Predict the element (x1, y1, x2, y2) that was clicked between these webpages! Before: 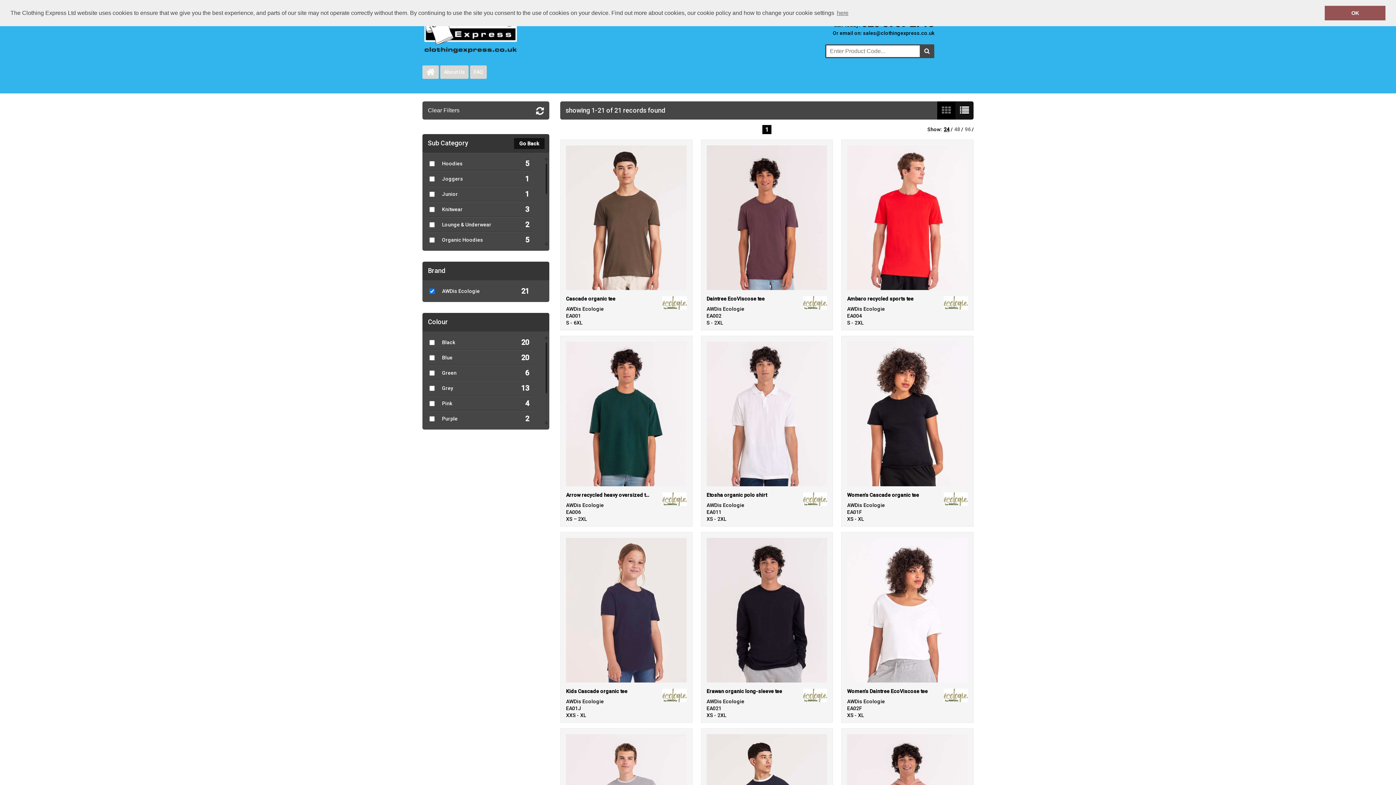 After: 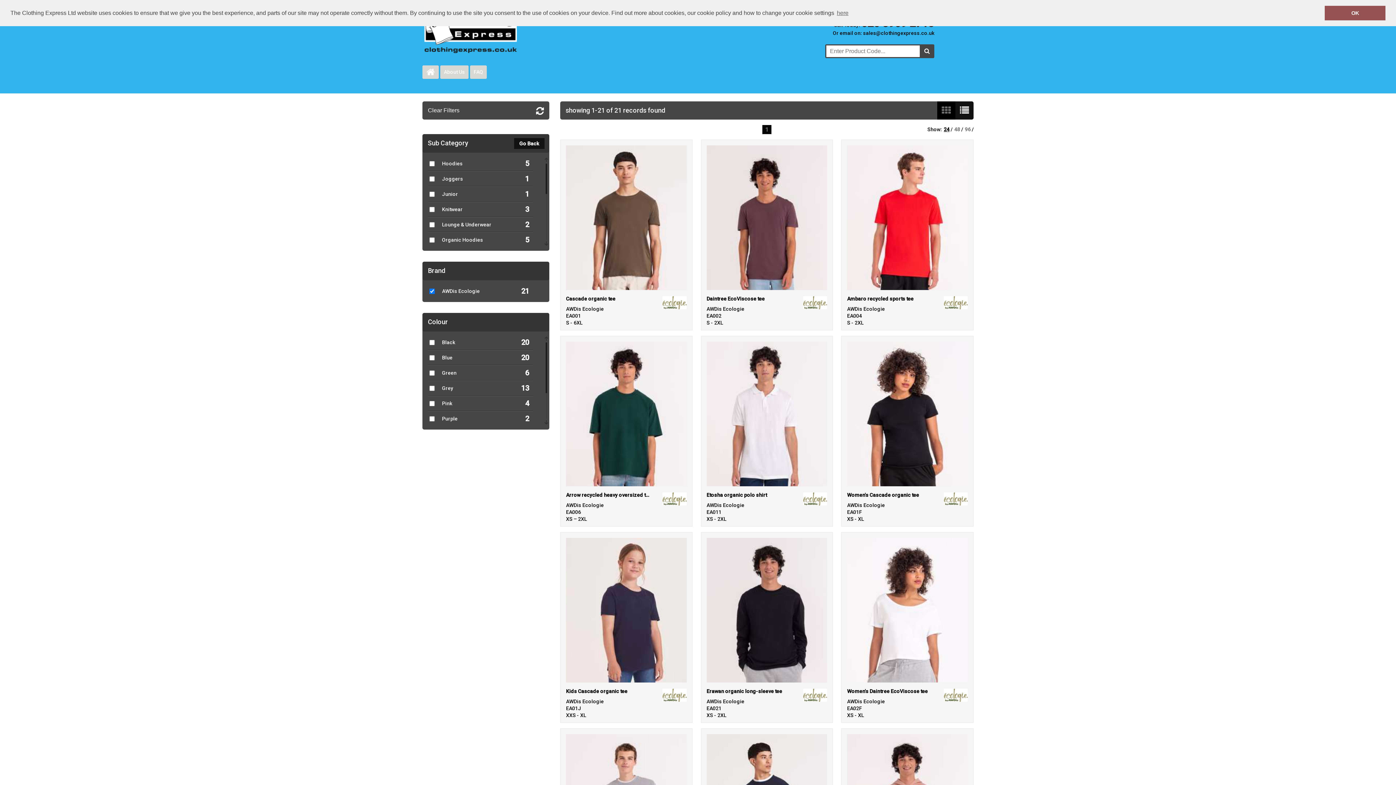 Action: bbox: (762, 125, 771, 134) label: 1